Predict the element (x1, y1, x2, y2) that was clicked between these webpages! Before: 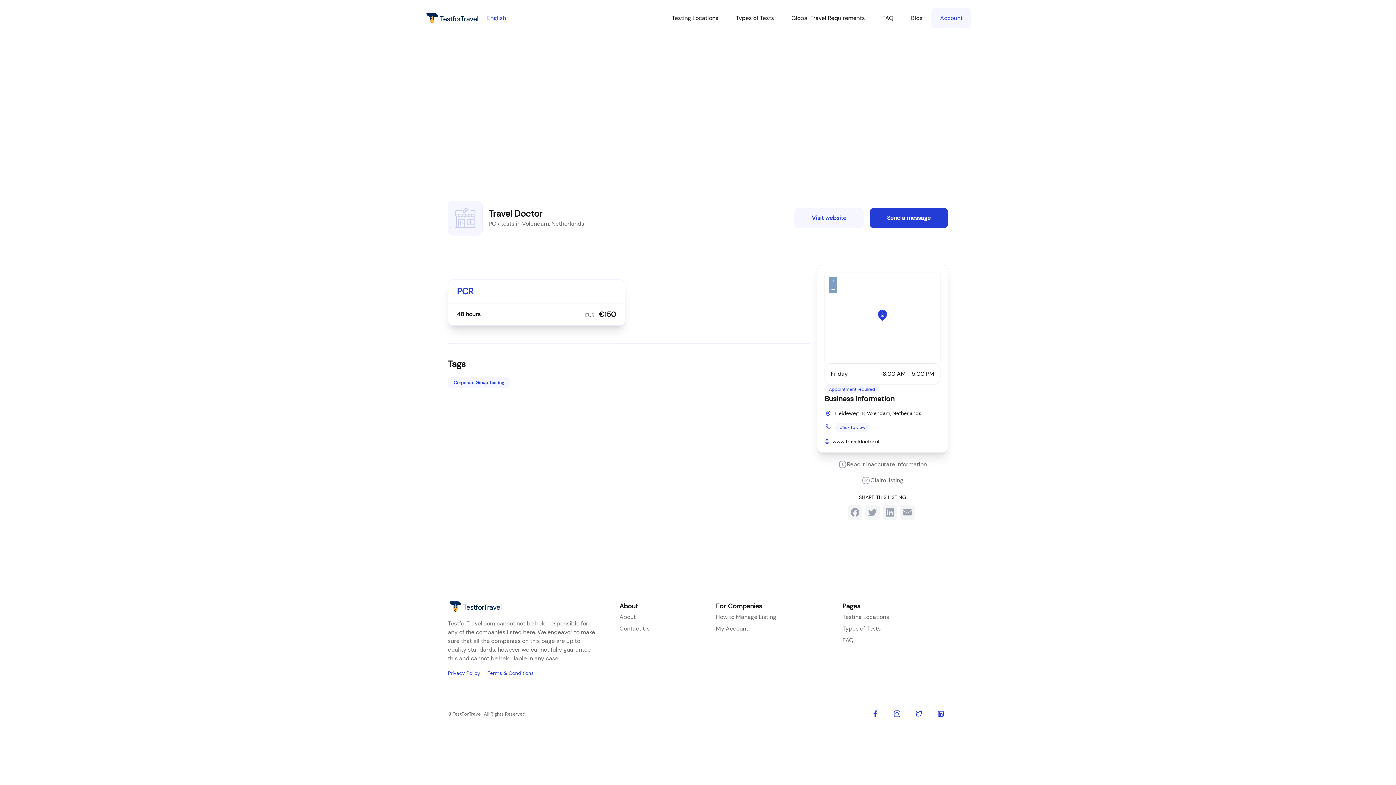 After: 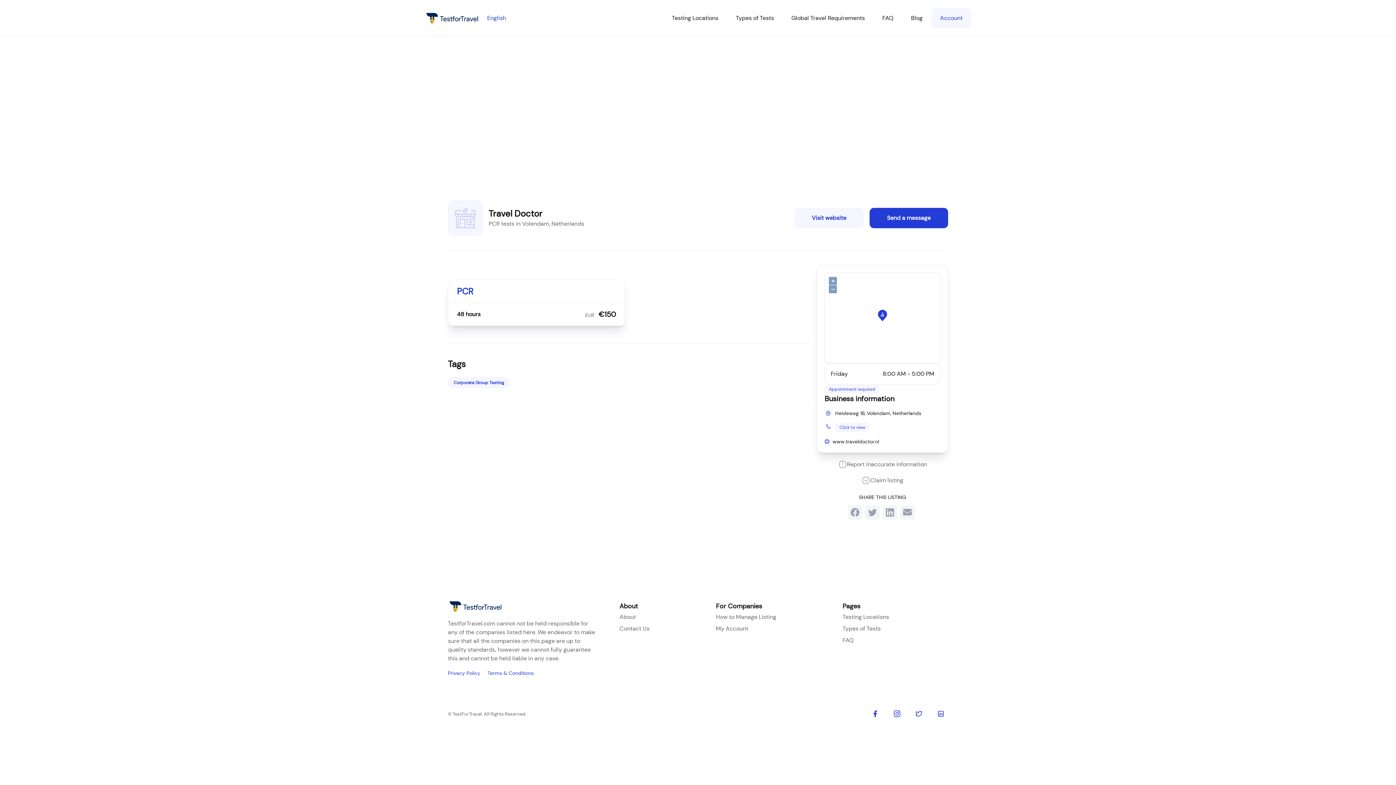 Action: label: www.traveldoctor.nl bbox: (832, 429, 879, 436)